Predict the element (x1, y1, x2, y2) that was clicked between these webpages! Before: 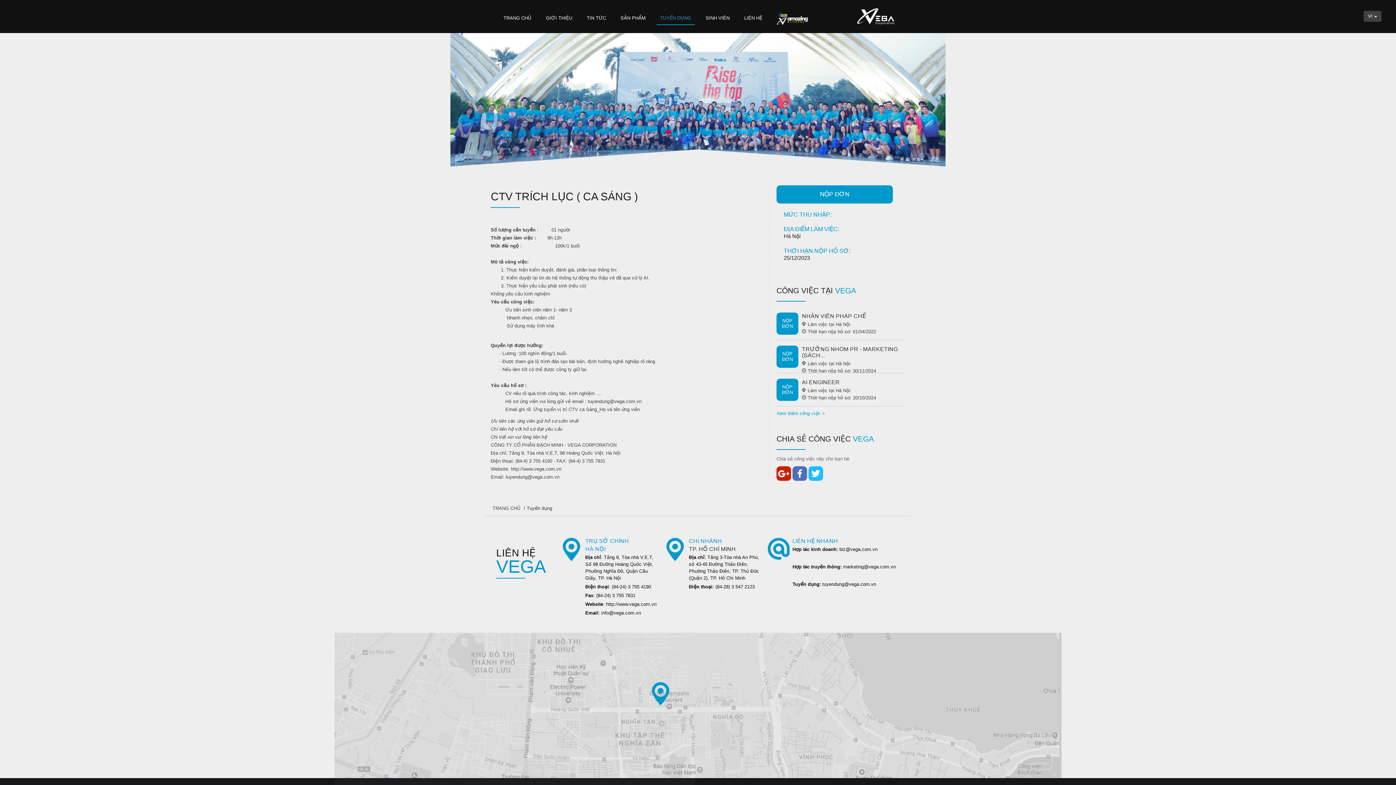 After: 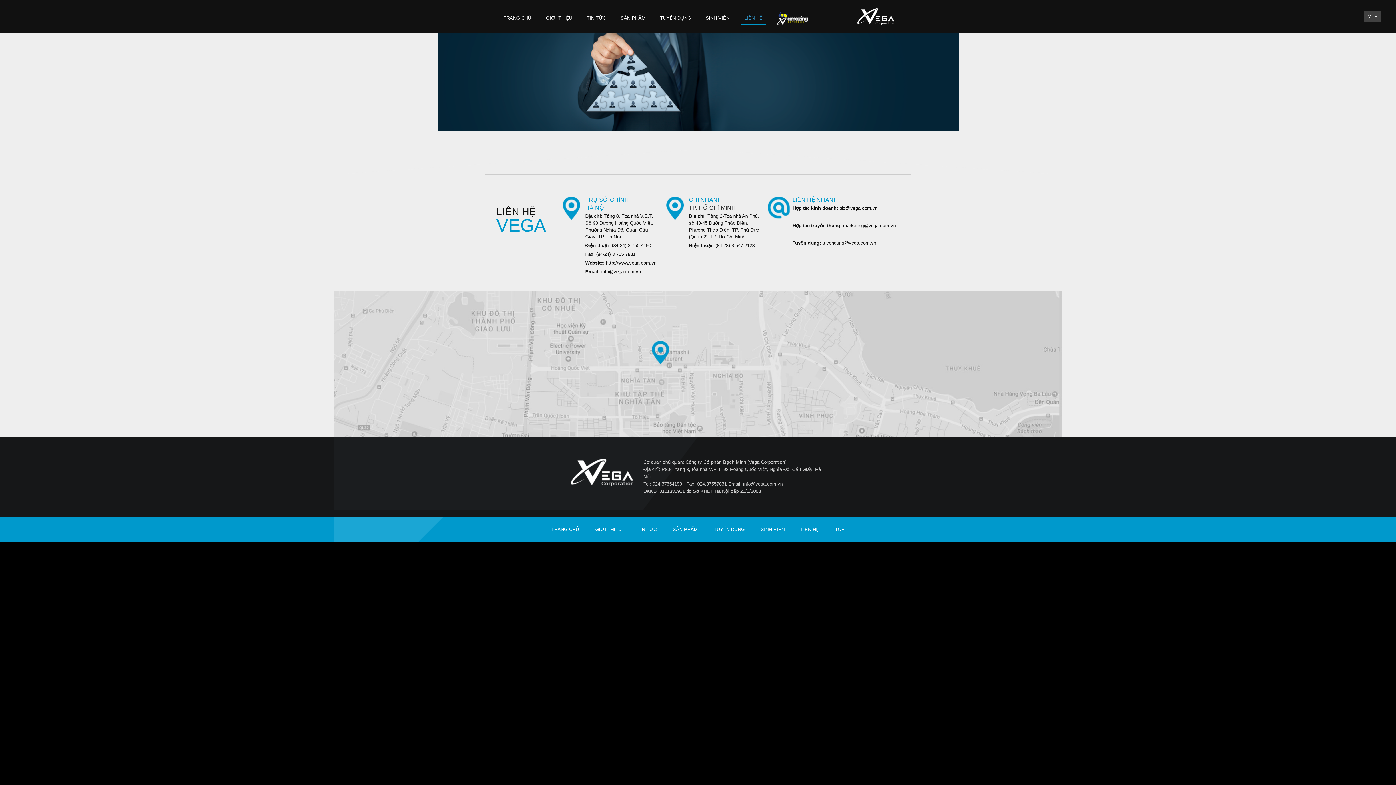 Action: bbox: (740, 0, 766, 25) label: LIÊN HỆ